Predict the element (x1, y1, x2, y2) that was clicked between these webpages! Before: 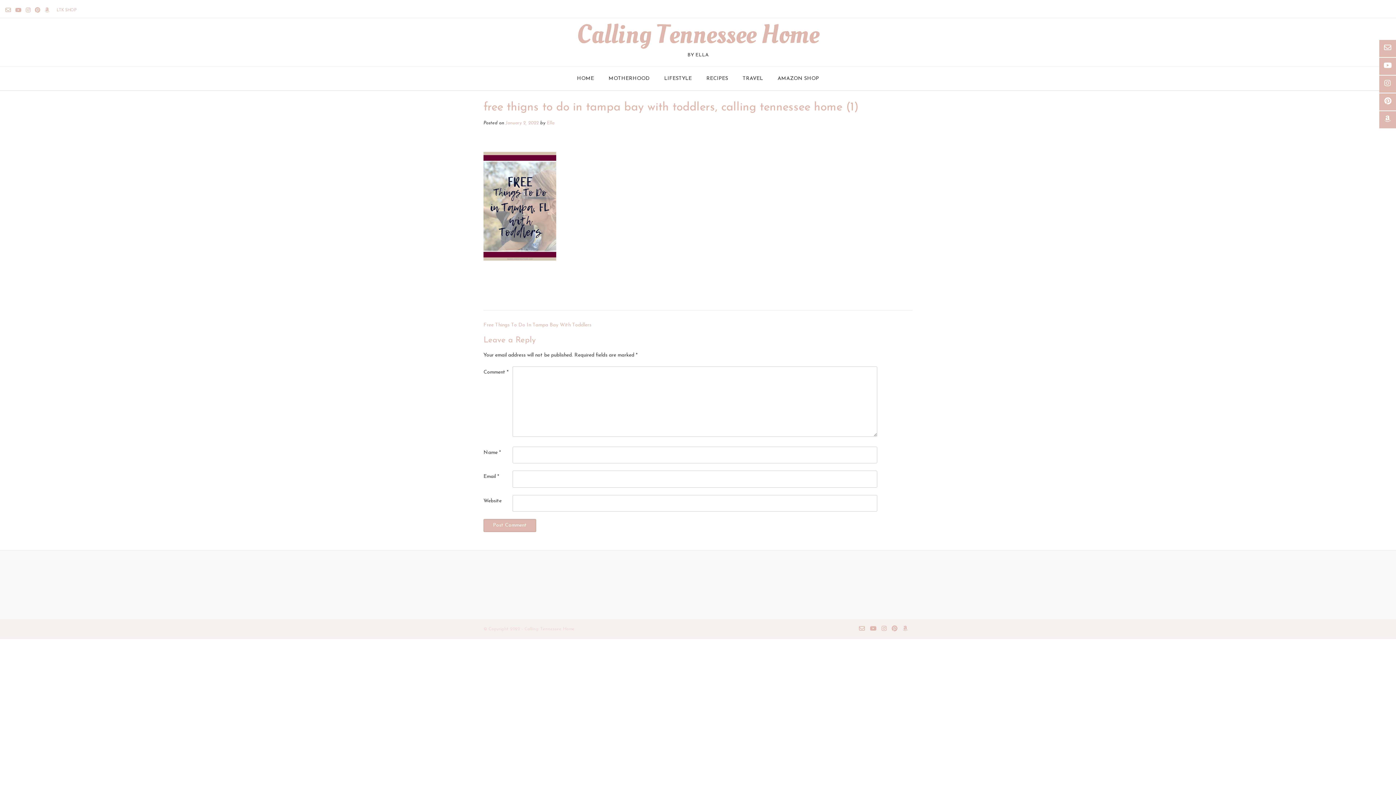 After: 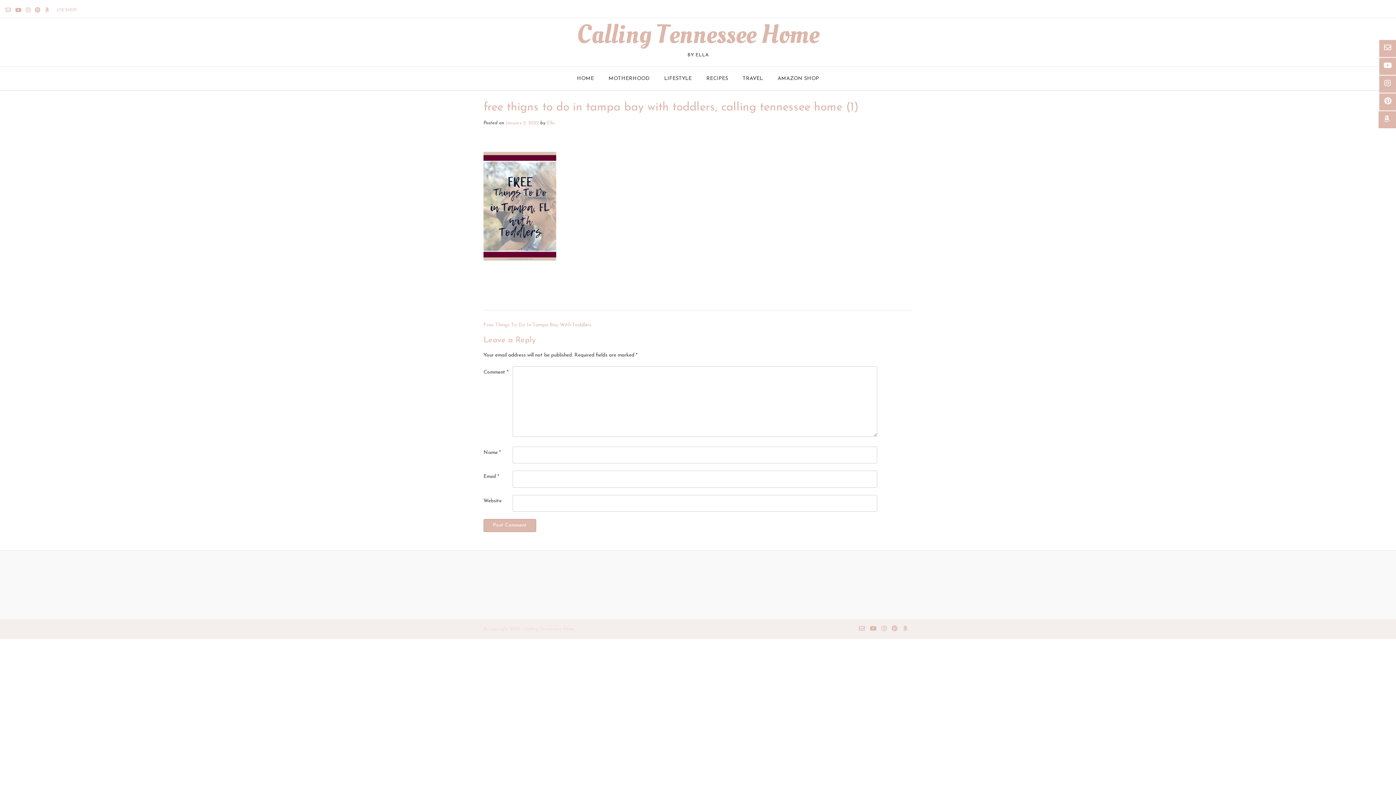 Action: bbox: (1379, 111, 1398, 128)